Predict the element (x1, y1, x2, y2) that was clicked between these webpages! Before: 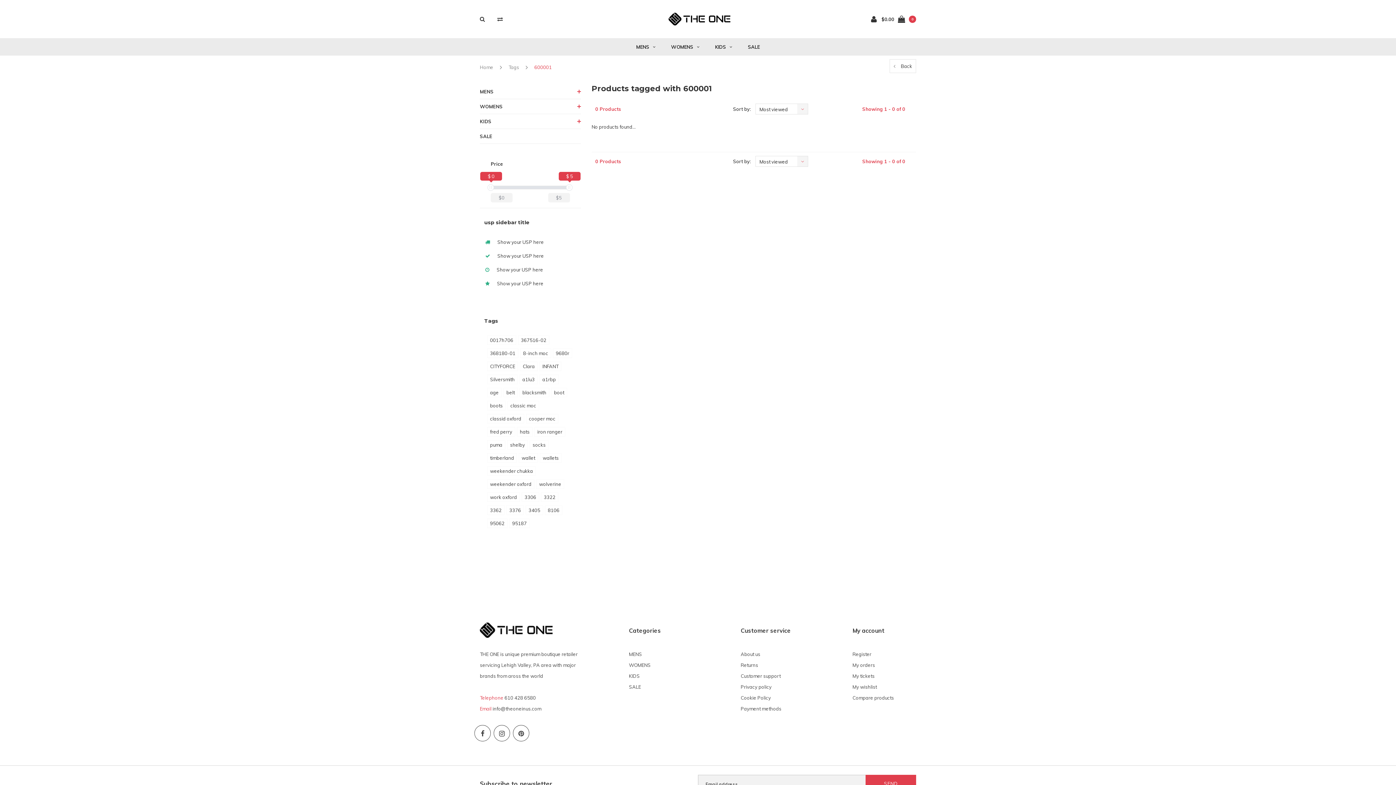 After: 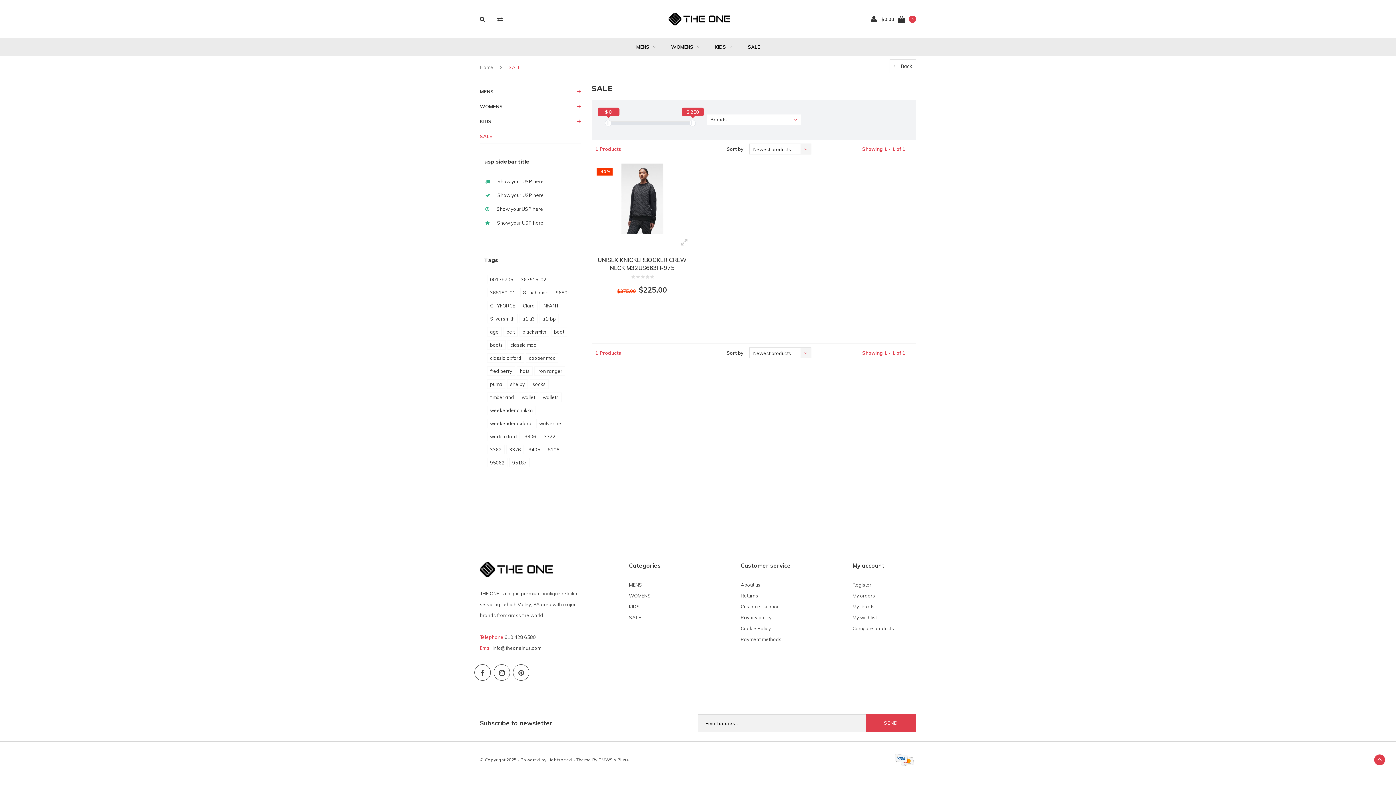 Action: bbox: (740, 38, 767, 55) label: SALE